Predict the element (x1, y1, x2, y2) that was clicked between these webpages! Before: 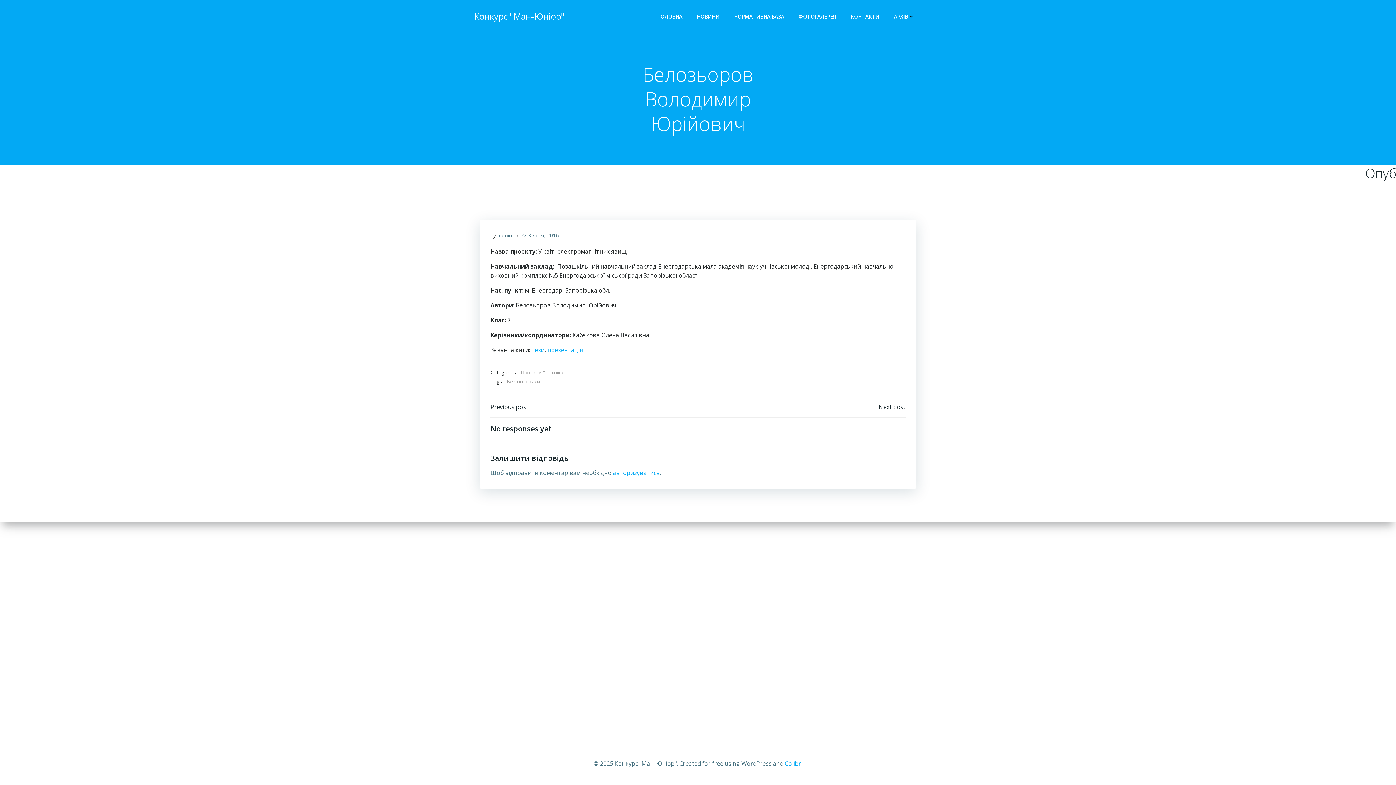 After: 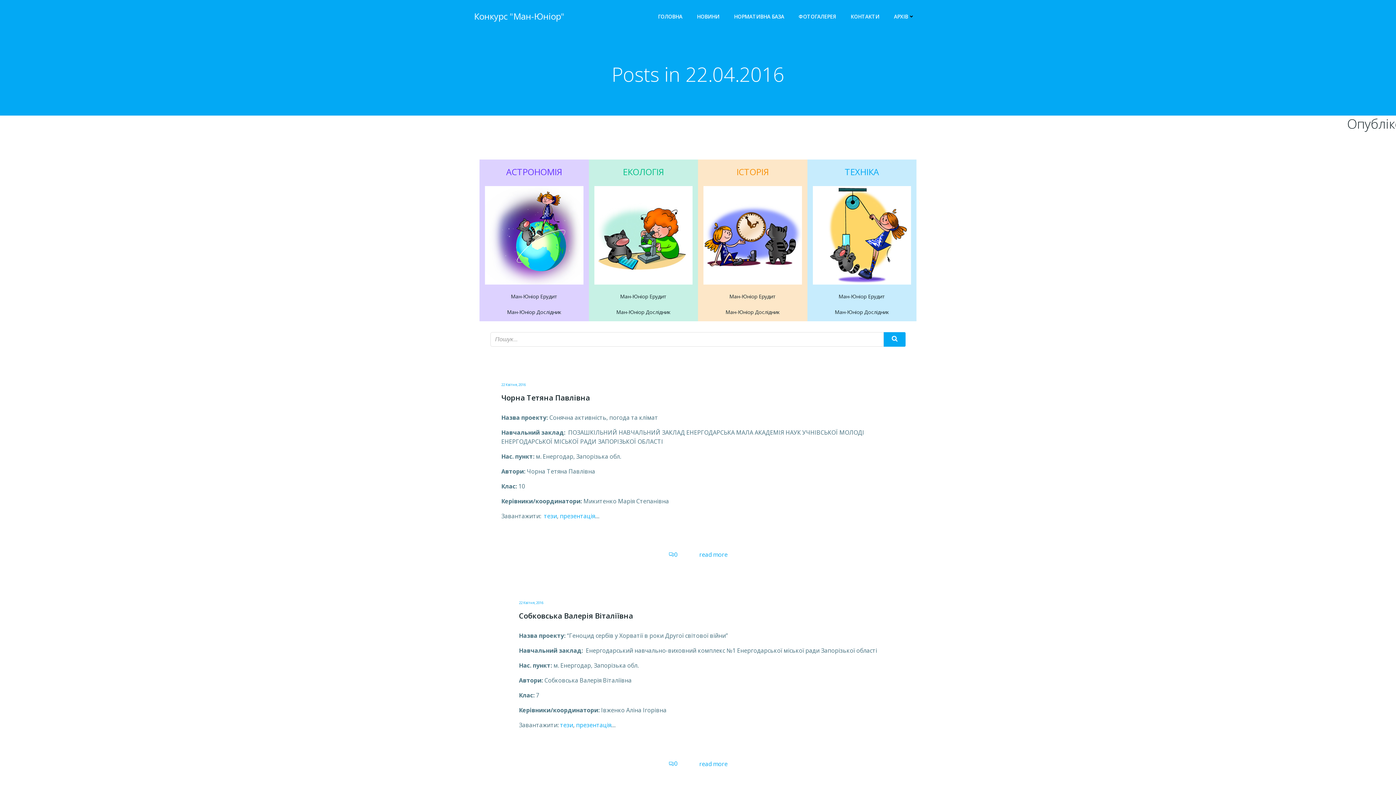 Action: label: 22 Квітня, 2016 bbox: (521, 231, 558, 238)